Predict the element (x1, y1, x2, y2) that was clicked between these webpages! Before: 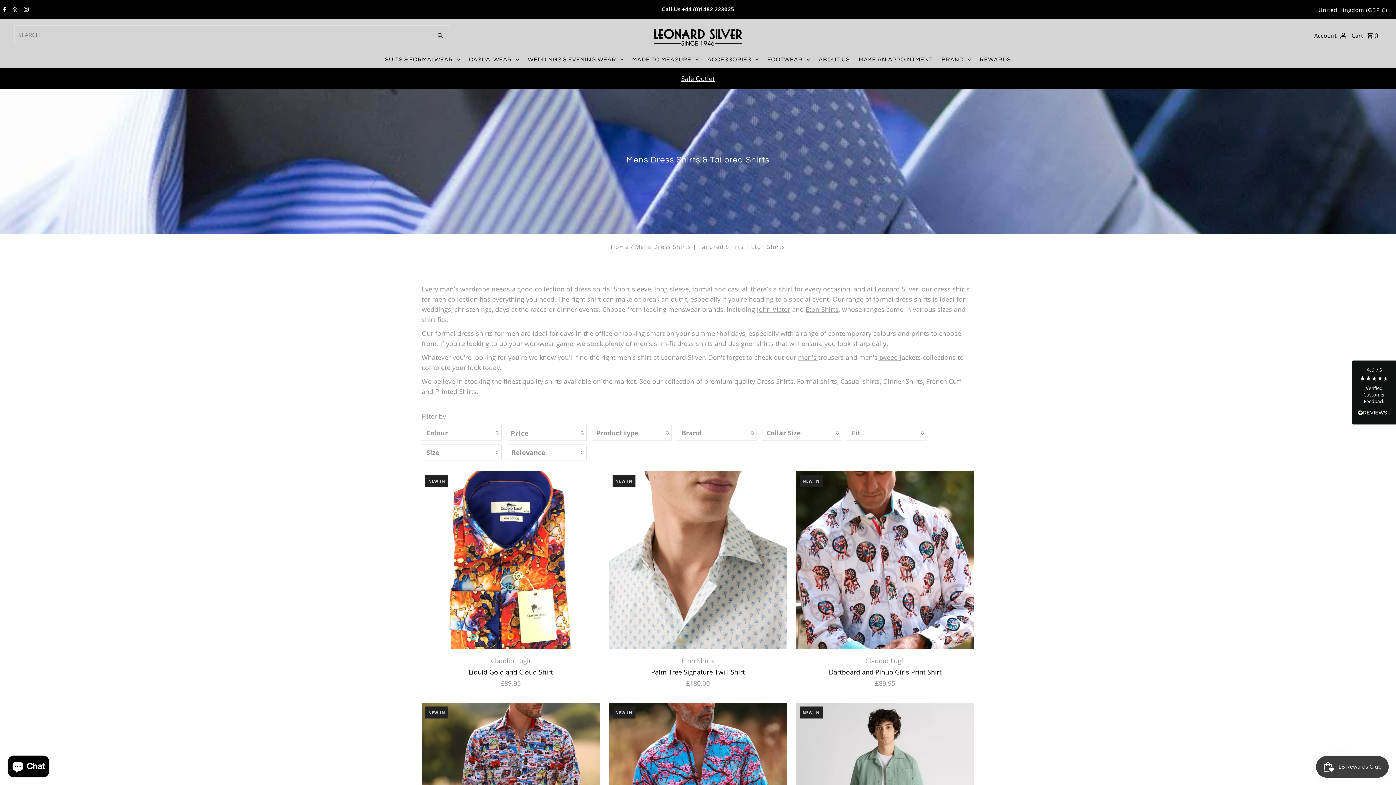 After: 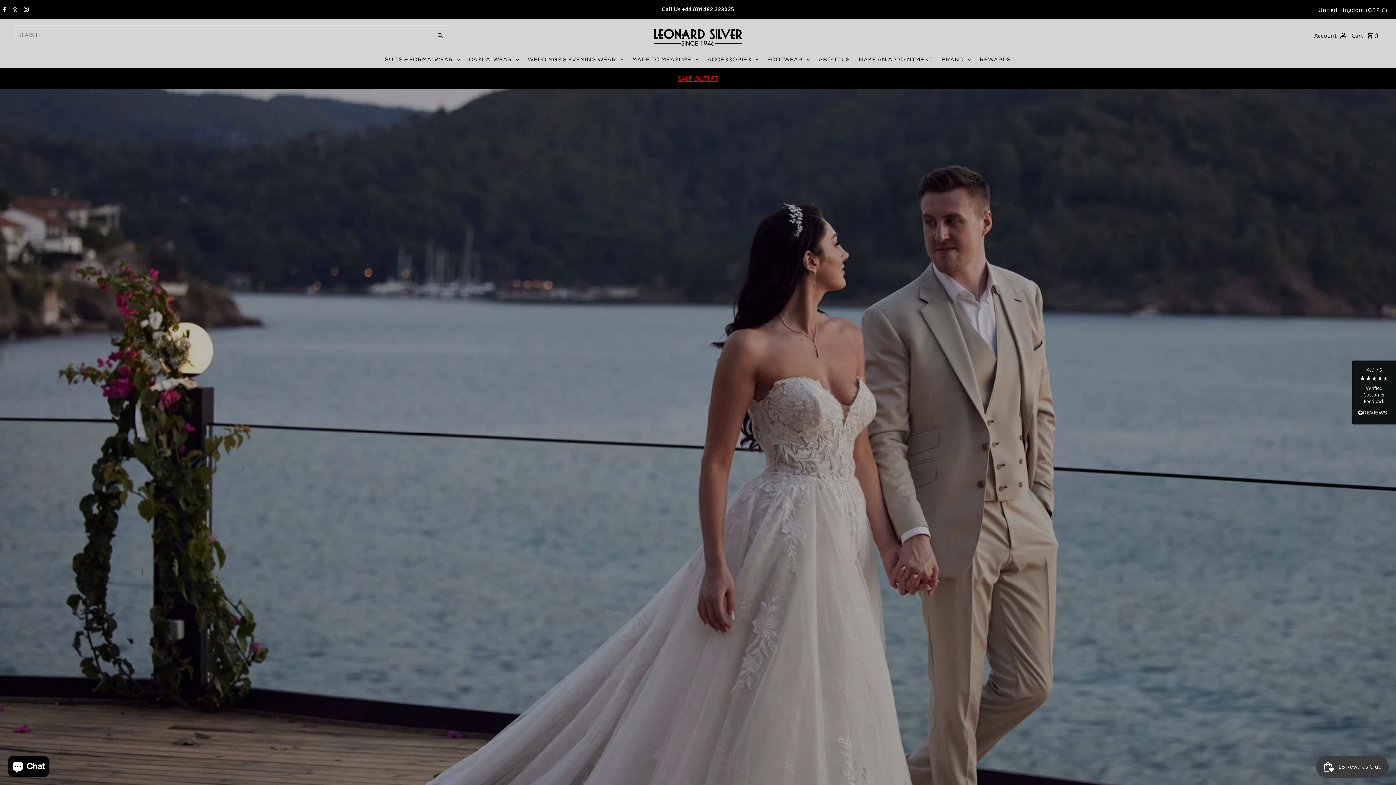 Action: bbox: (649, 22, 745, 47)